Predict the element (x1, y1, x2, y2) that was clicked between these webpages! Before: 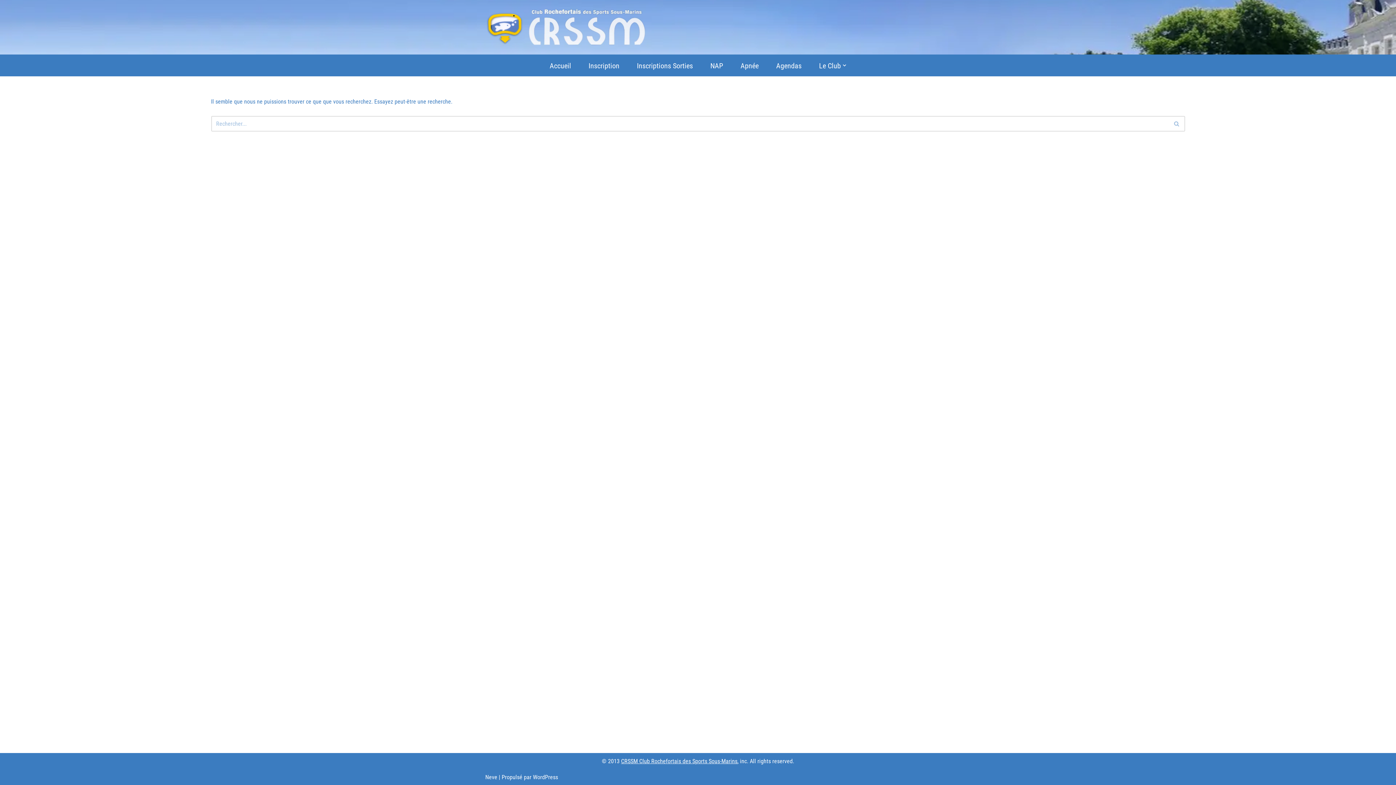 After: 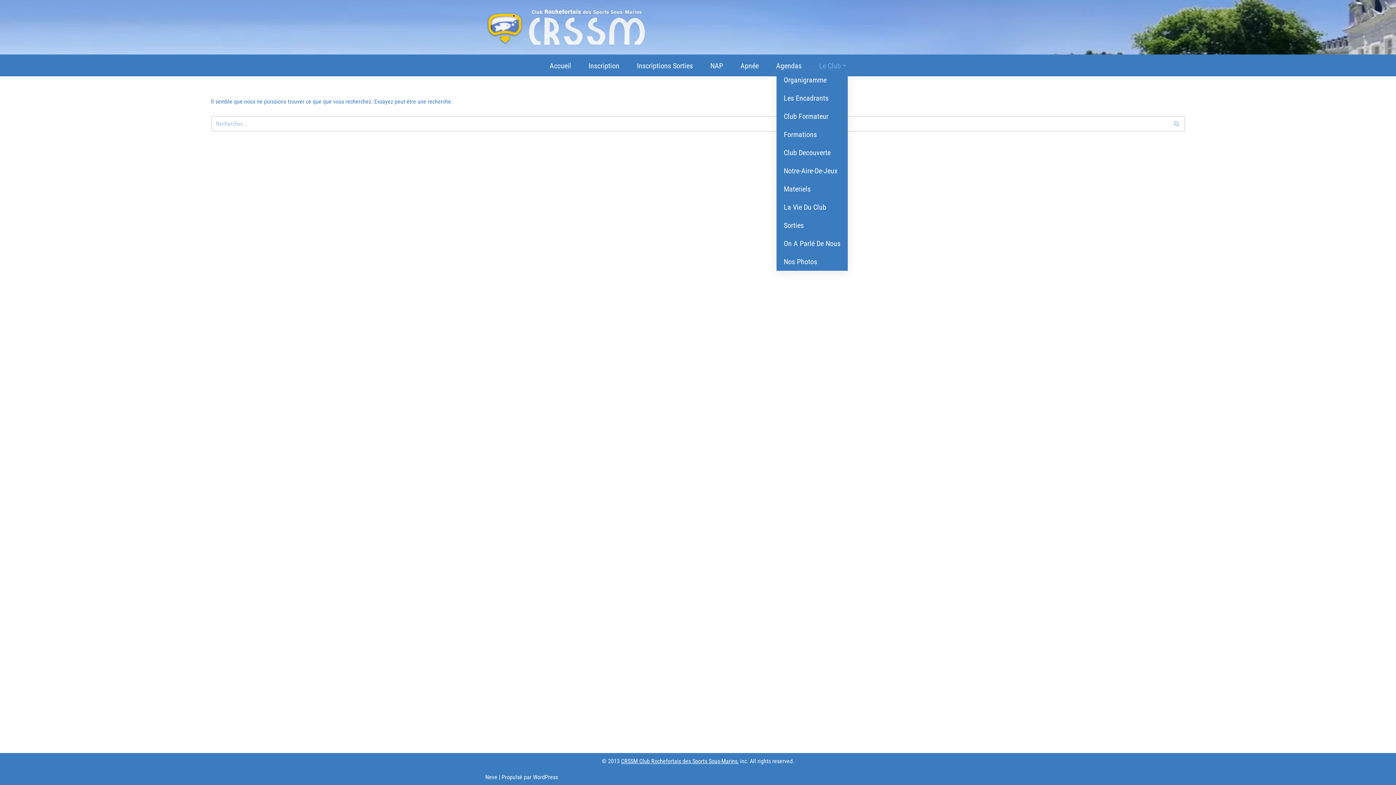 Action: bbox: (819, 60, 841, 70) label: Le Club